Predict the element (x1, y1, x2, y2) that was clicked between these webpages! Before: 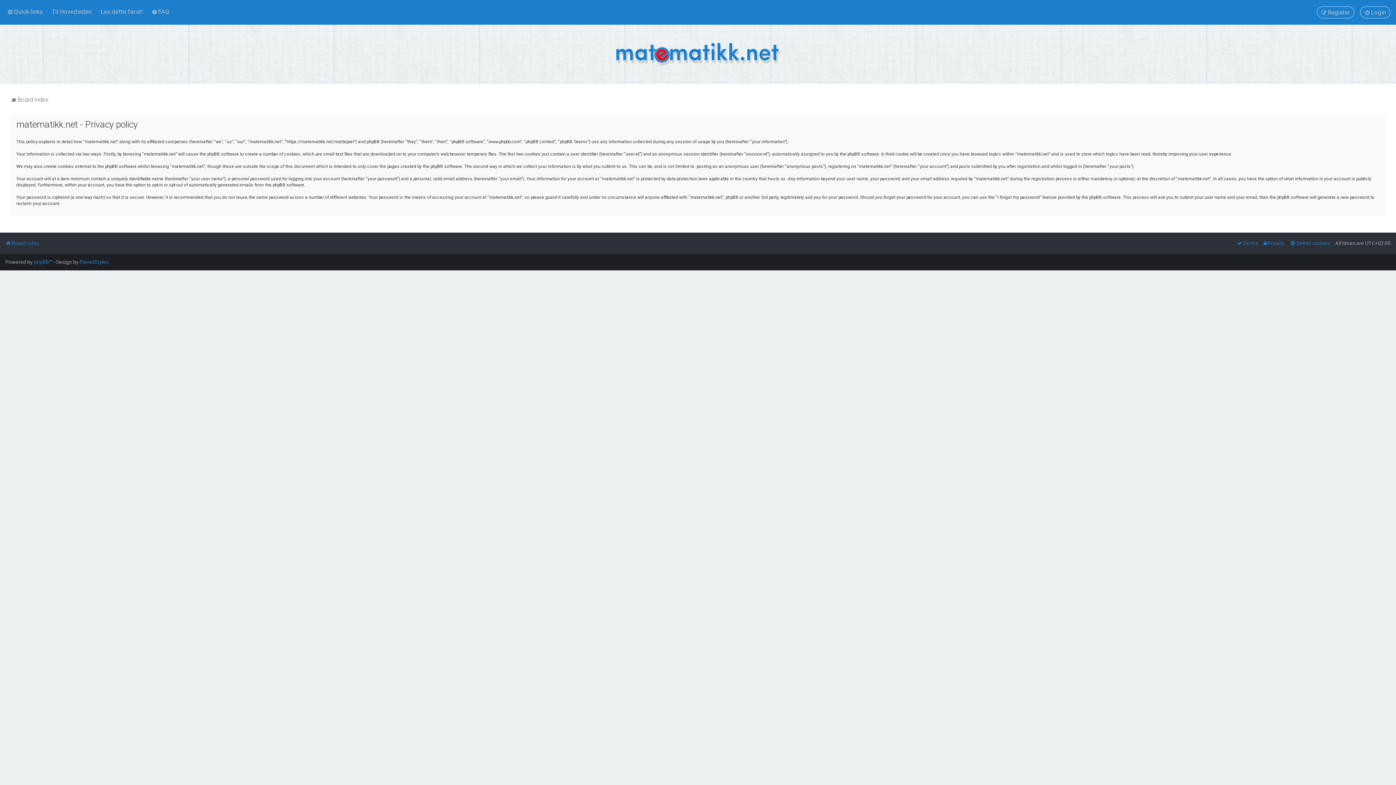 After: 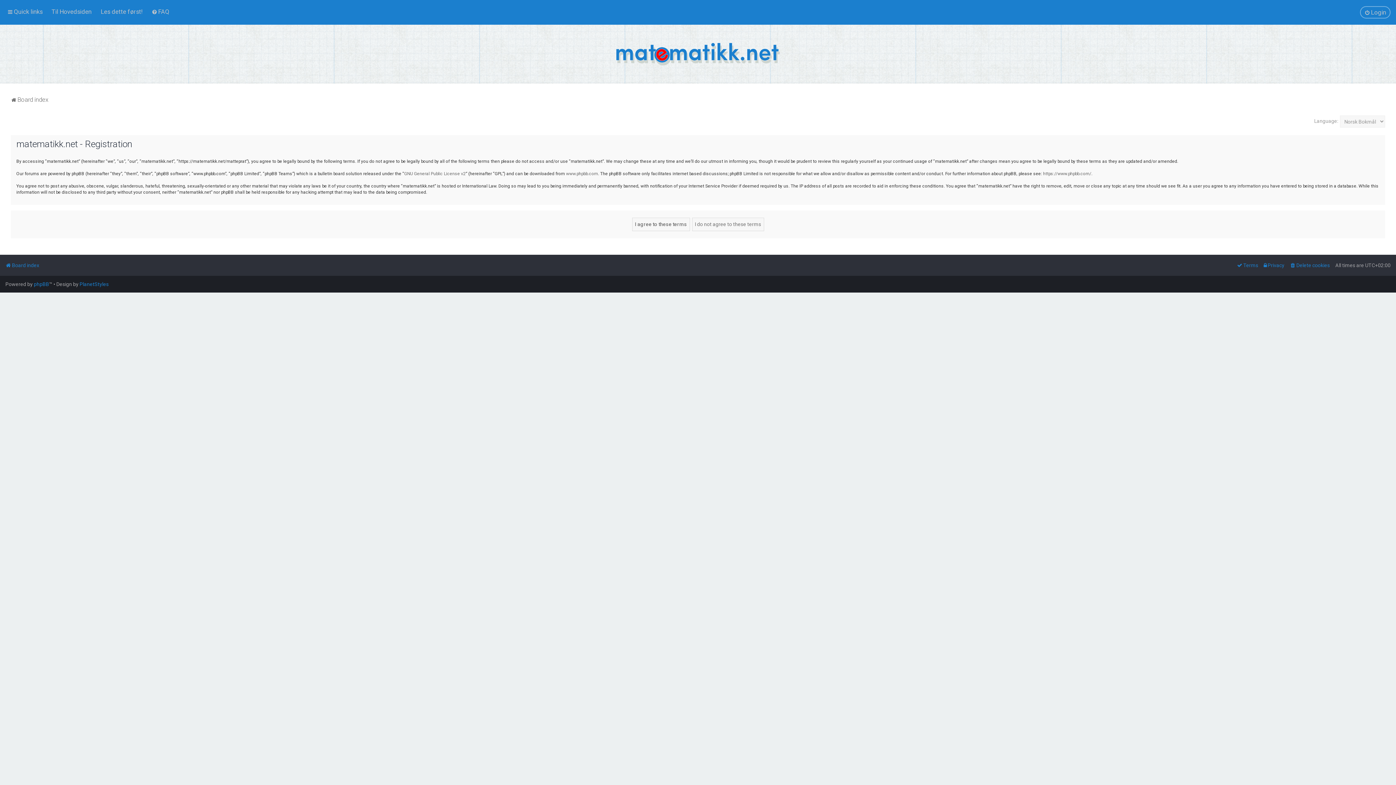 Action: label: Register bbox: (1317, 6, 1354, 18)